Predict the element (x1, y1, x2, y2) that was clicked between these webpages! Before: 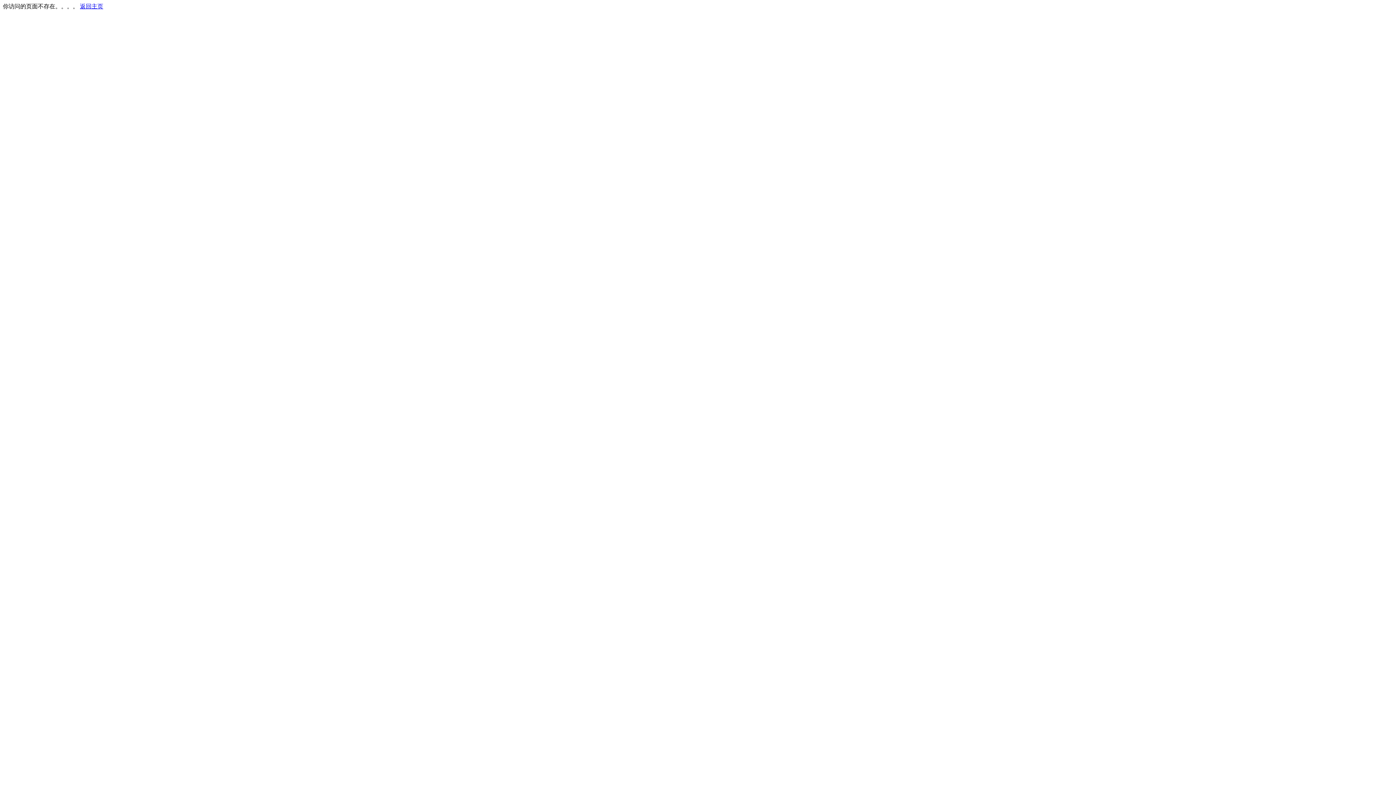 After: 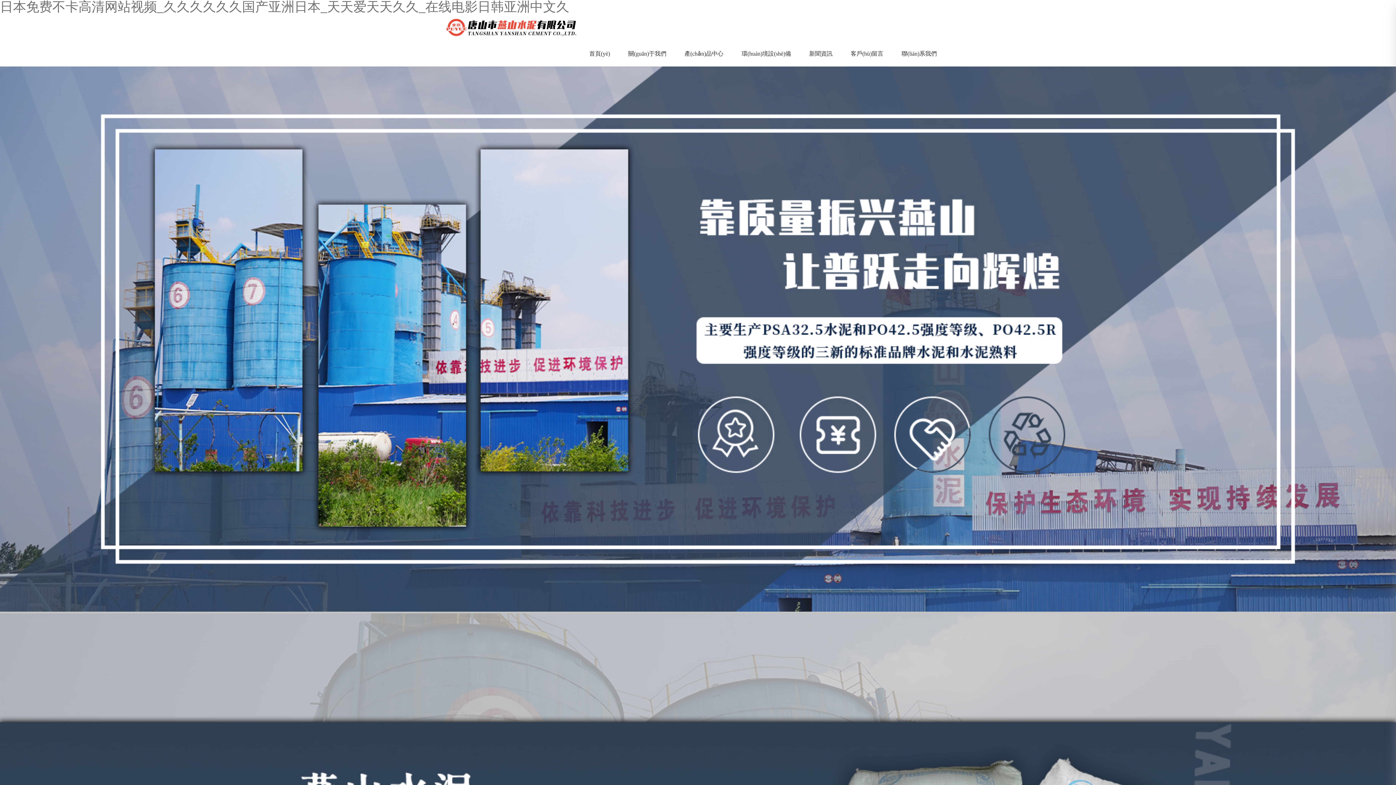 Action: bbox: (80, 3, 103, 9) label: 返回主页